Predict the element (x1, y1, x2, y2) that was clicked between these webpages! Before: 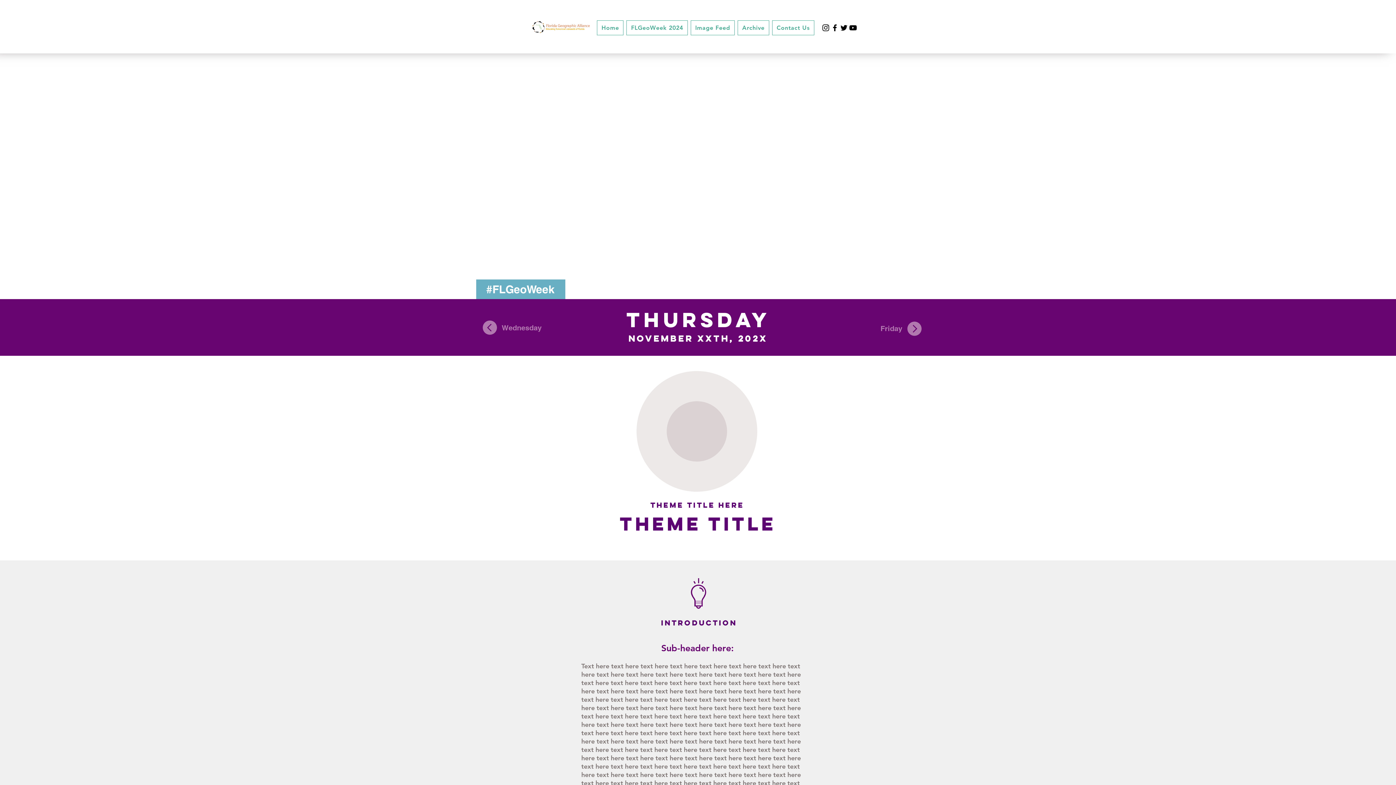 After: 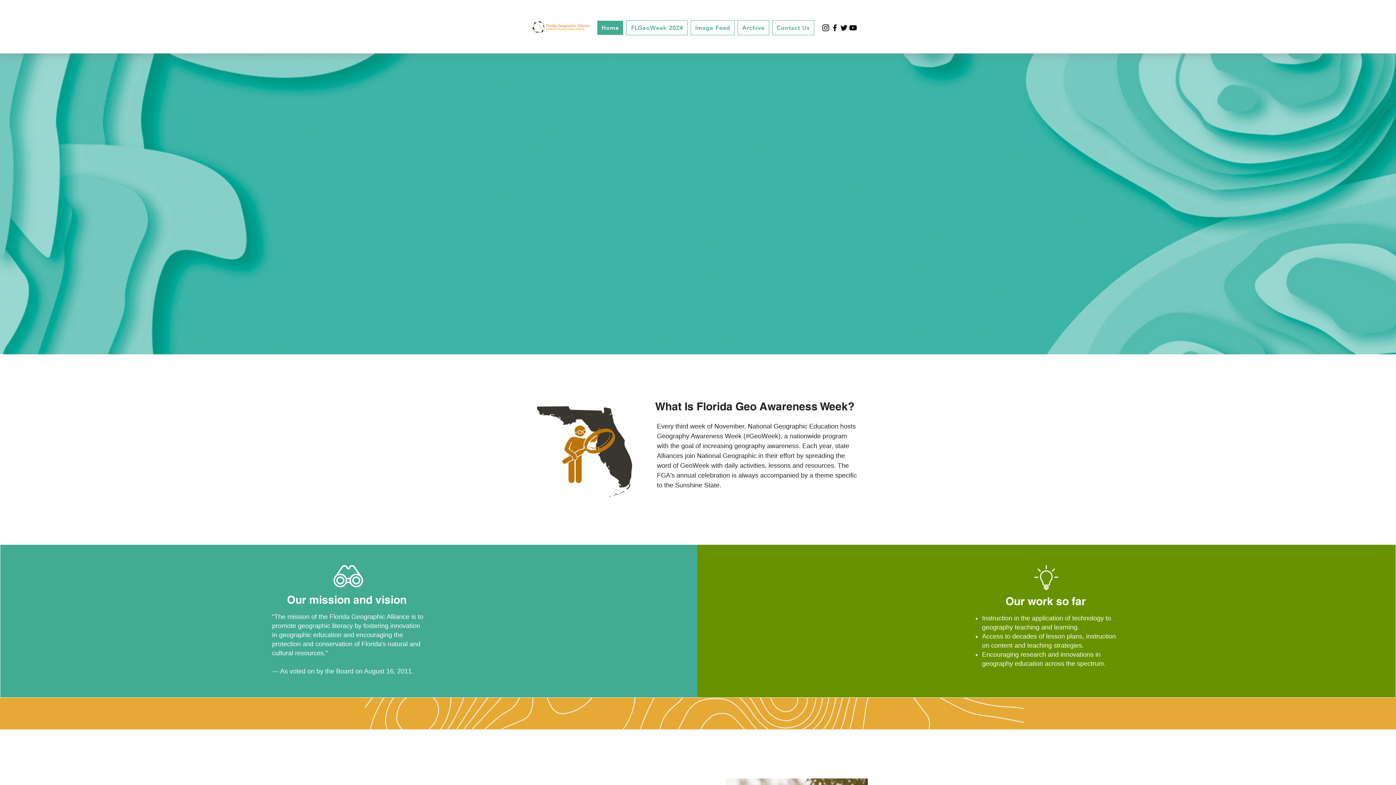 Action: bbox: (597, 20, 623, 35) label: Home